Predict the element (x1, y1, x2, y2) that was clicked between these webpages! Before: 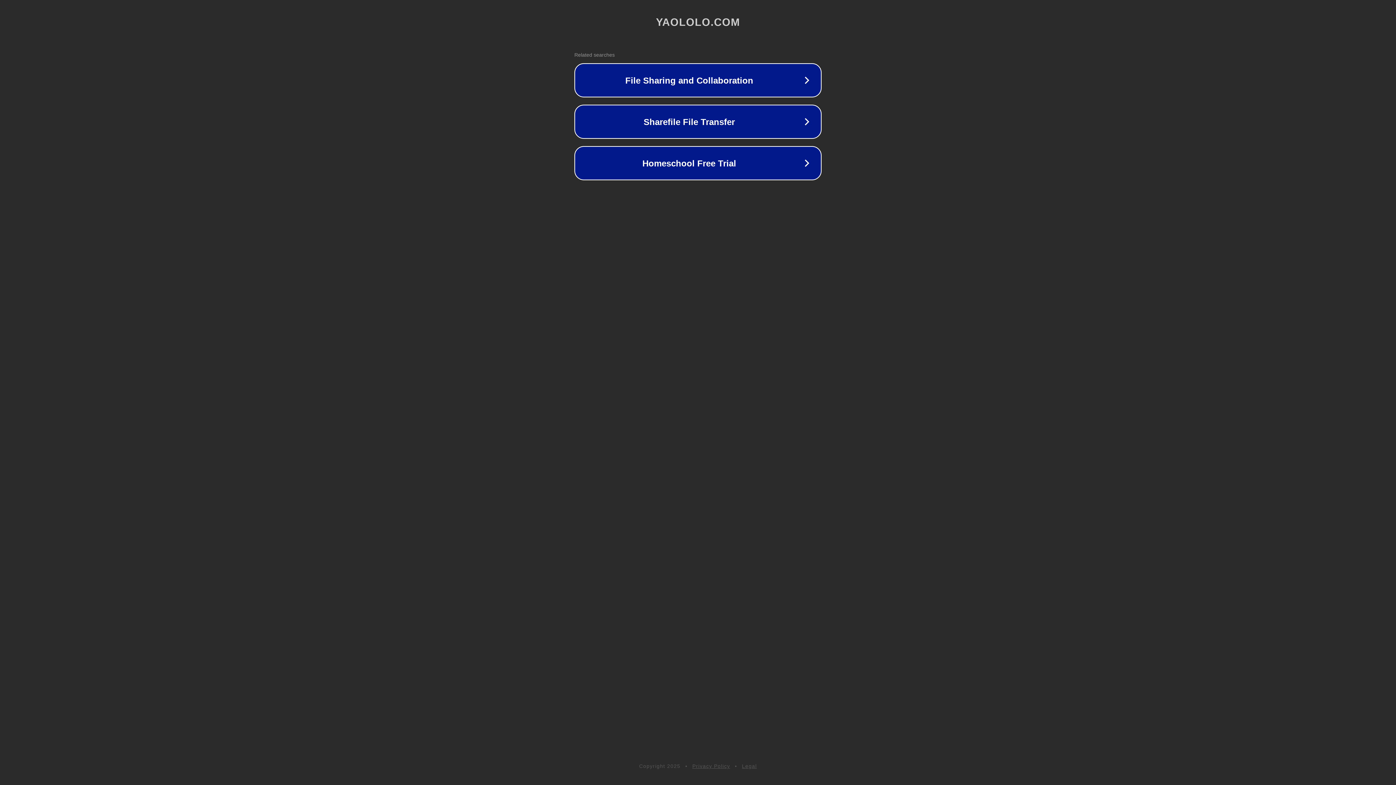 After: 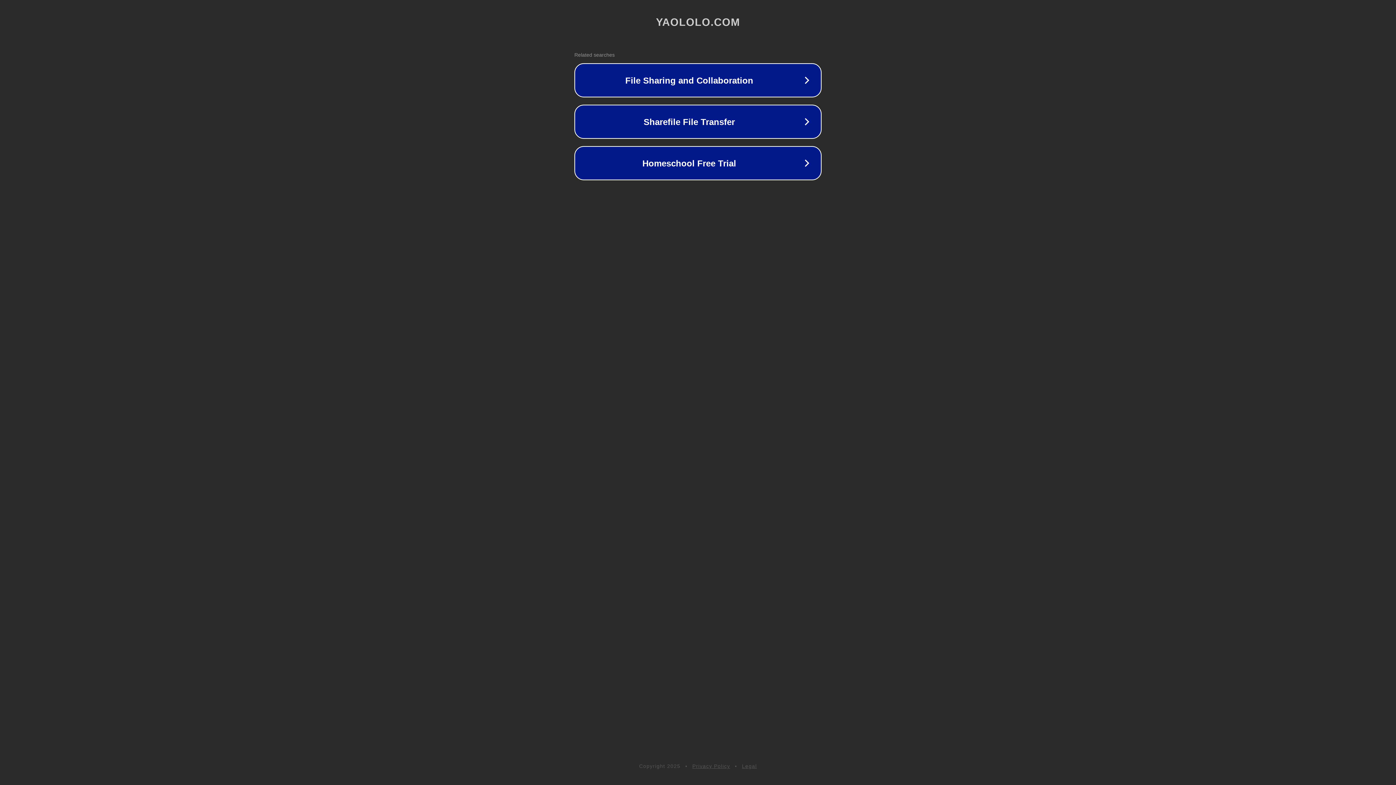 Action: bbox: (692, 763, 730, 769) label: Privacy Policy